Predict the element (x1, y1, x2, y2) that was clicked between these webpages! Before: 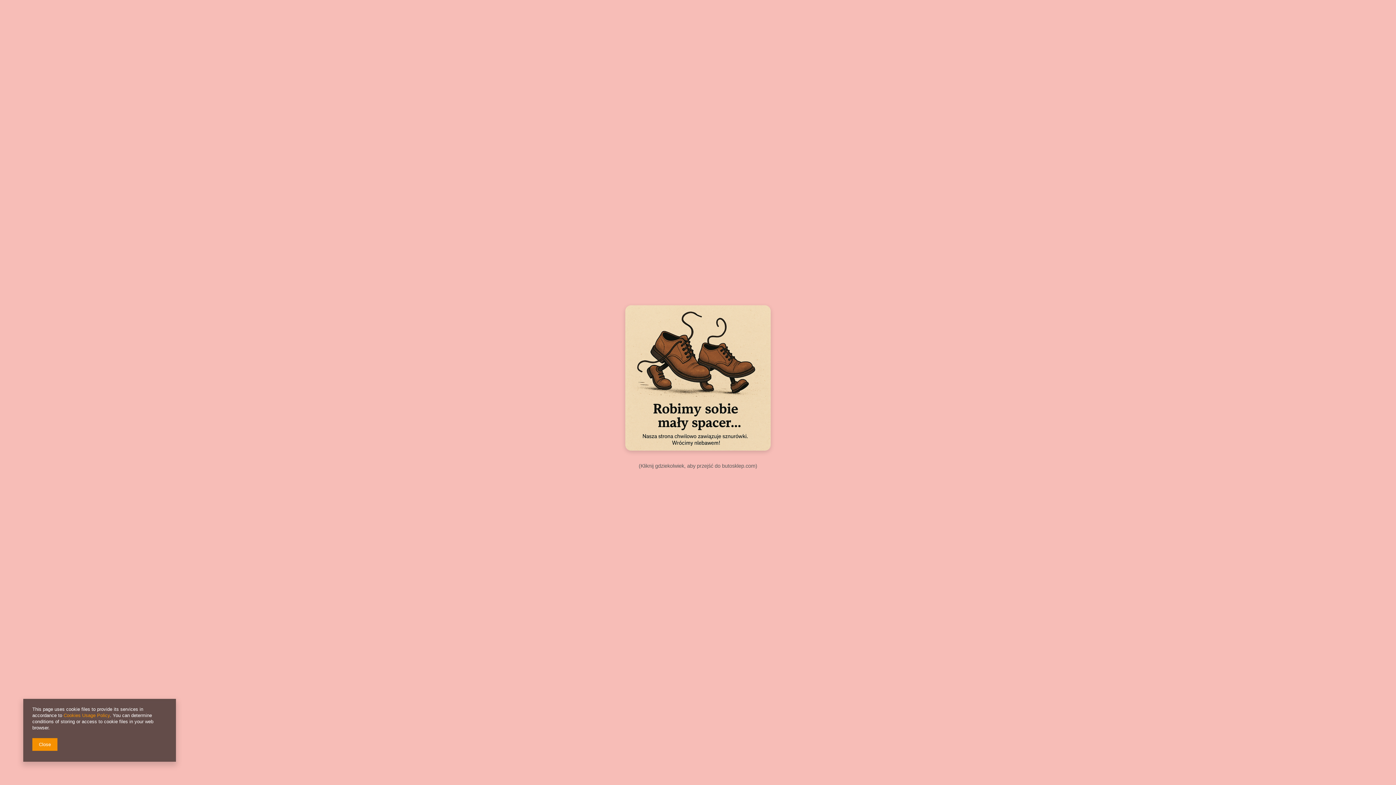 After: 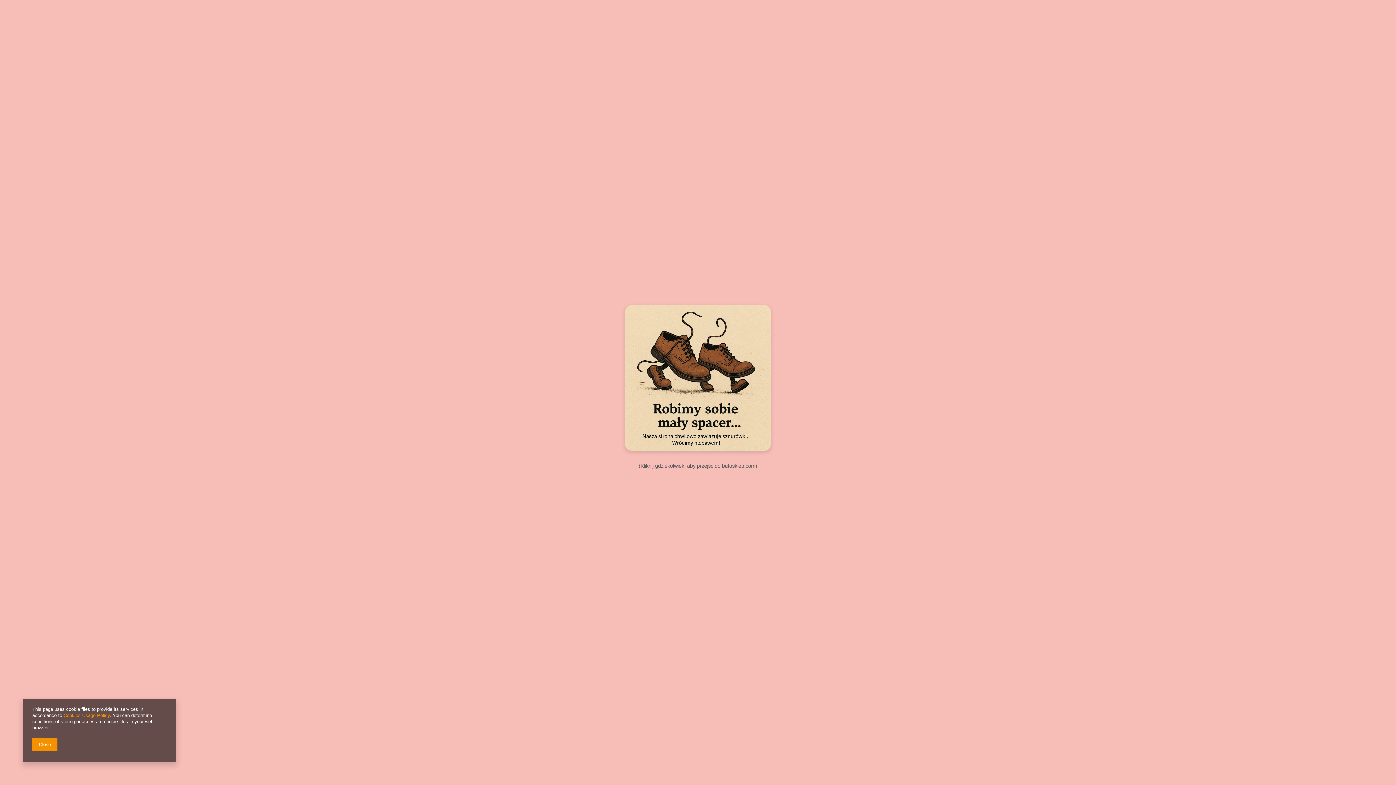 Action: bbox: (63, 713, 109, 718) label: Cookies Usage Policy